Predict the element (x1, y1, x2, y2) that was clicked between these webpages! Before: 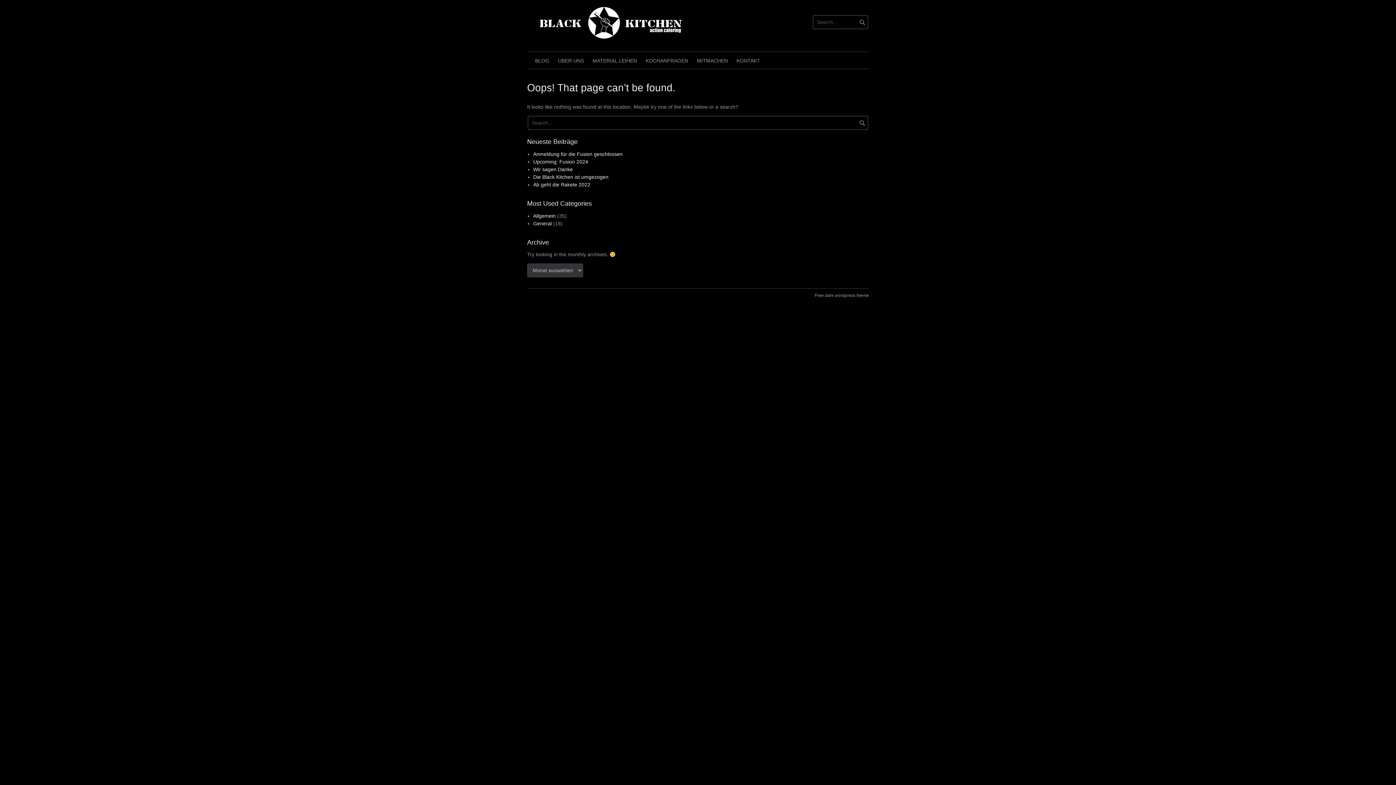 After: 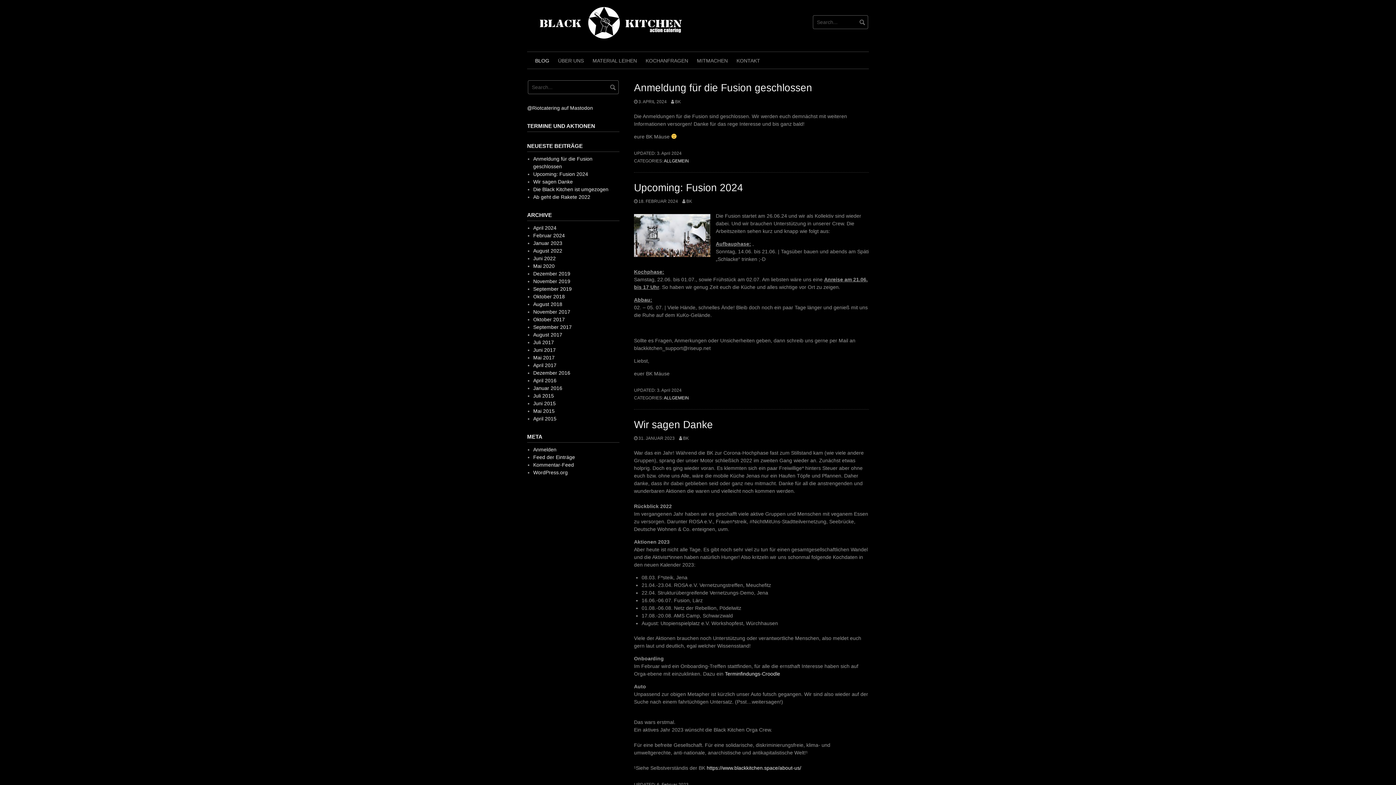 Action: bbox: (527, 19, 690, 25)